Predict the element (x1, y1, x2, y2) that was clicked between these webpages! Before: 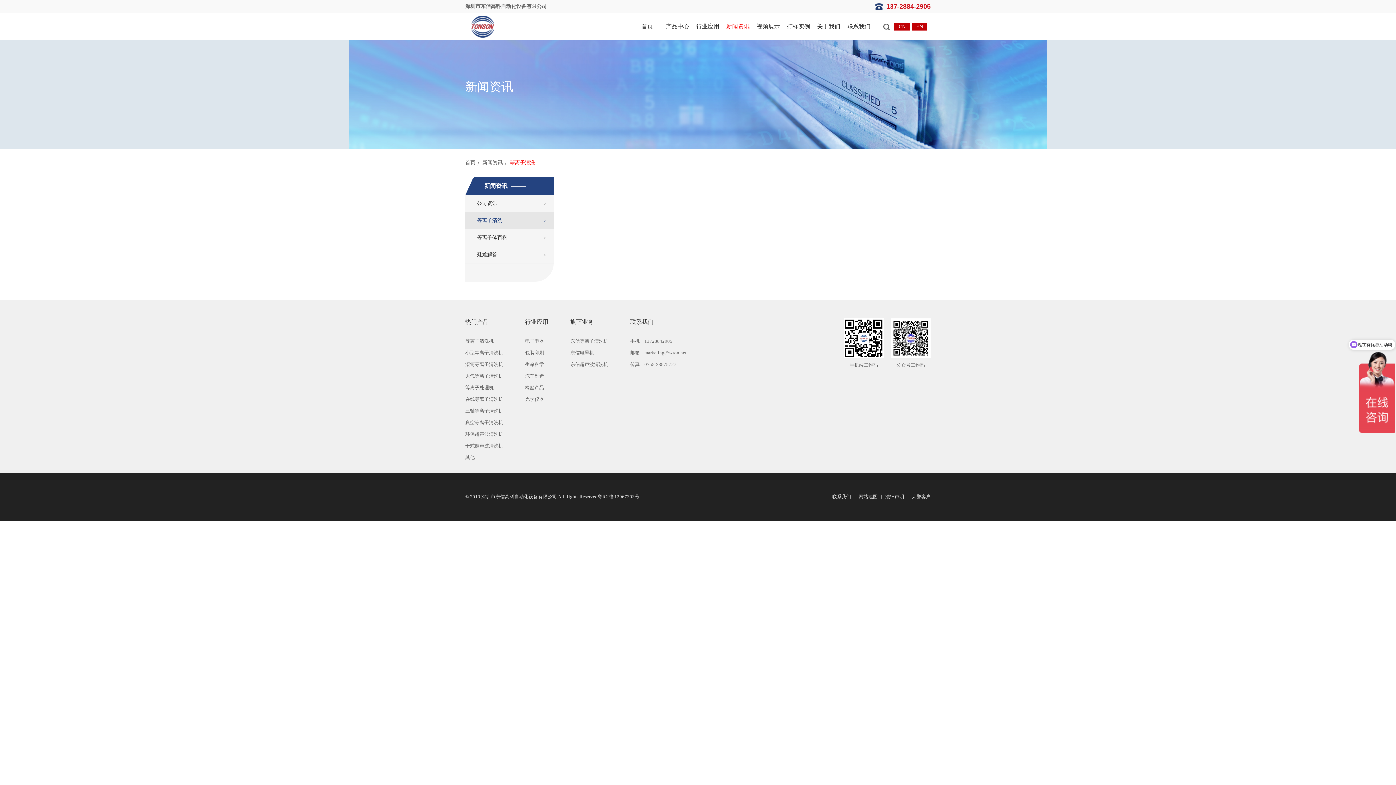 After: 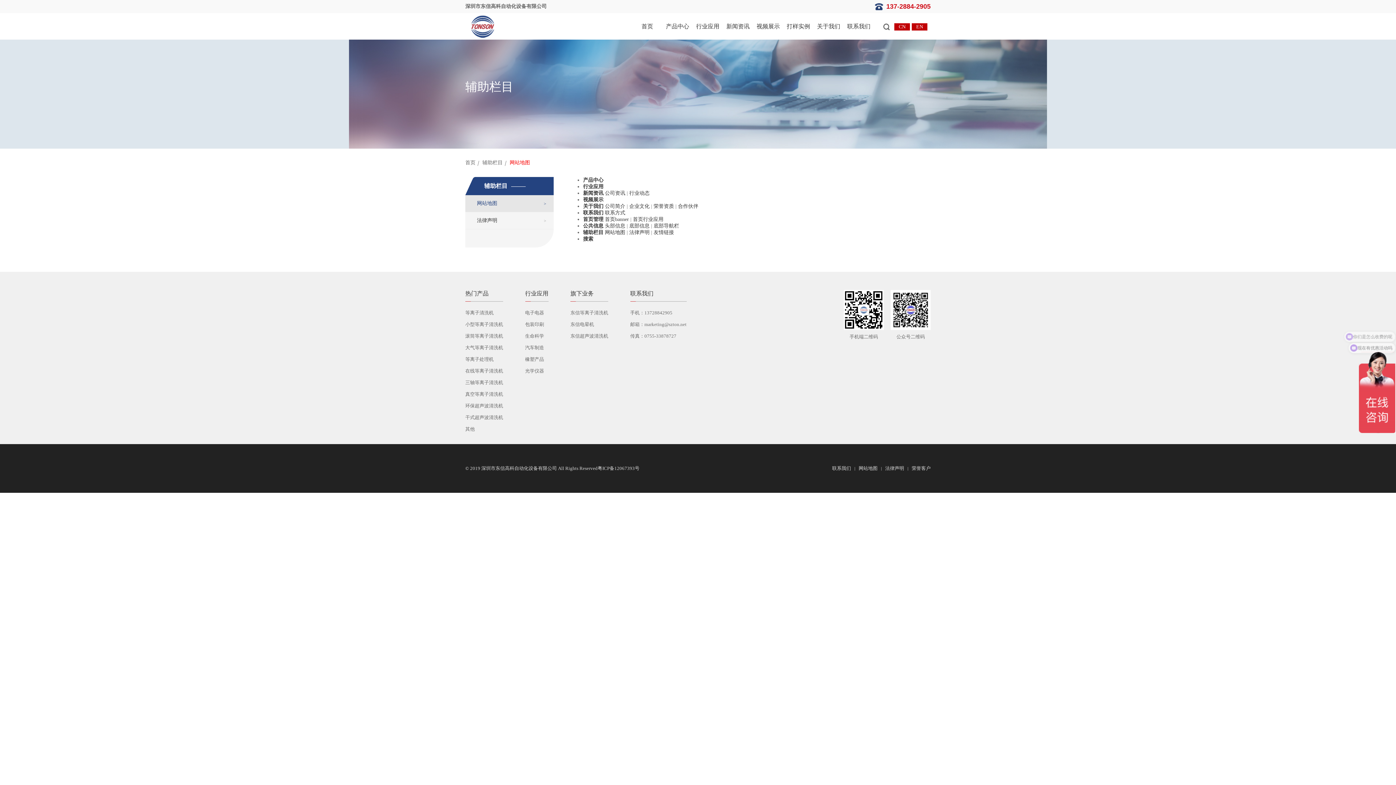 Action: bbox: (858, 493, 885, 500) label: 网站地图